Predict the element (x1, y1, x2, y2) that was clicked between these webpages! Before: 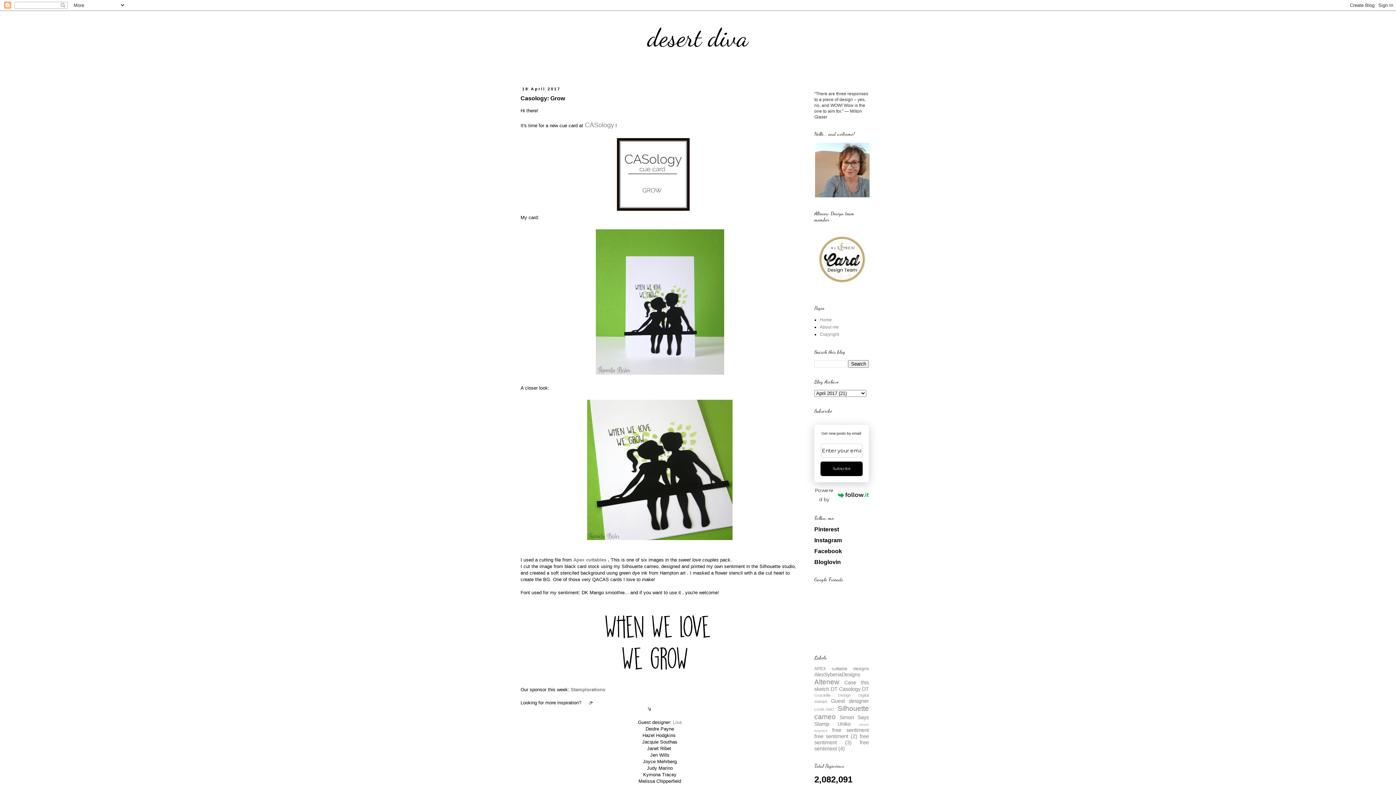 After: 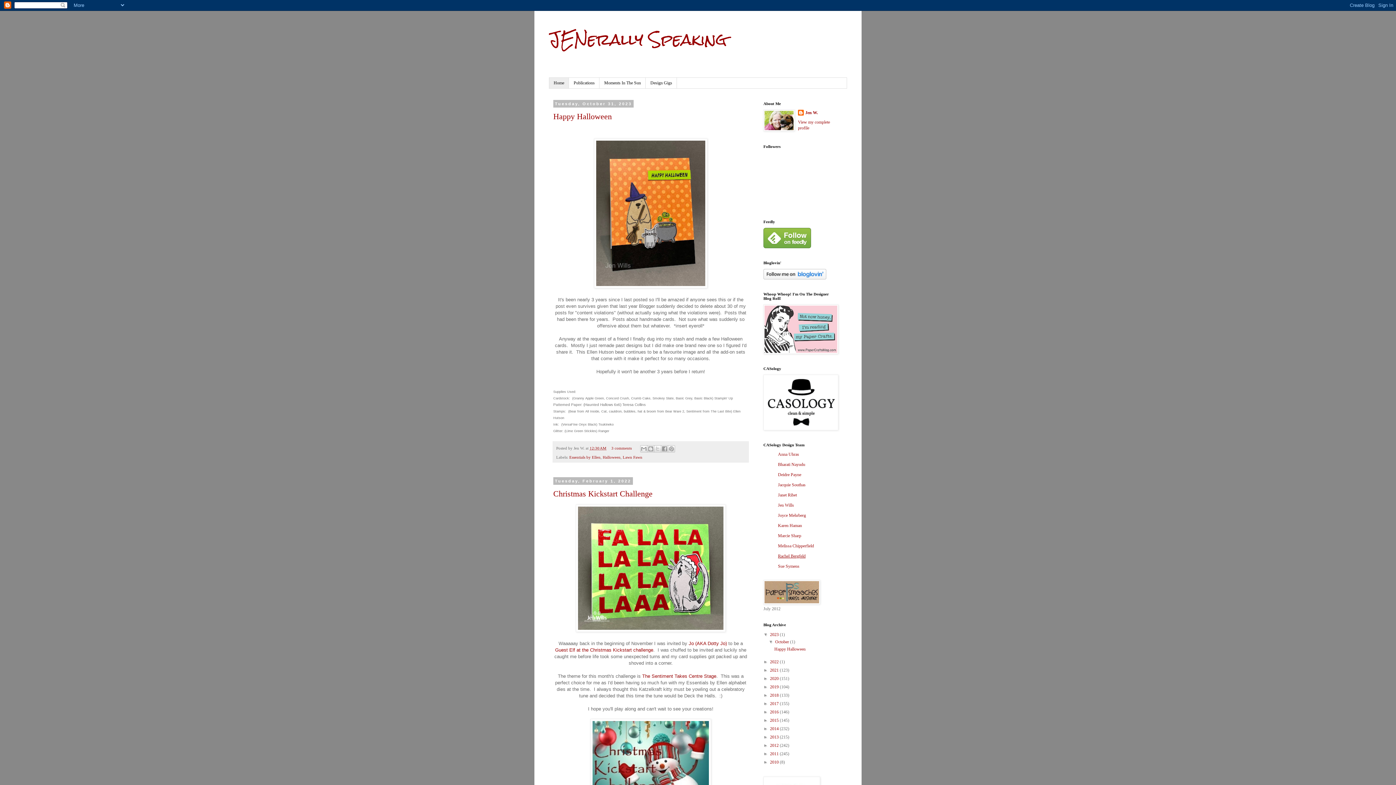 Action: bbox: (650, 752, 669, 758) label: Jen Wills